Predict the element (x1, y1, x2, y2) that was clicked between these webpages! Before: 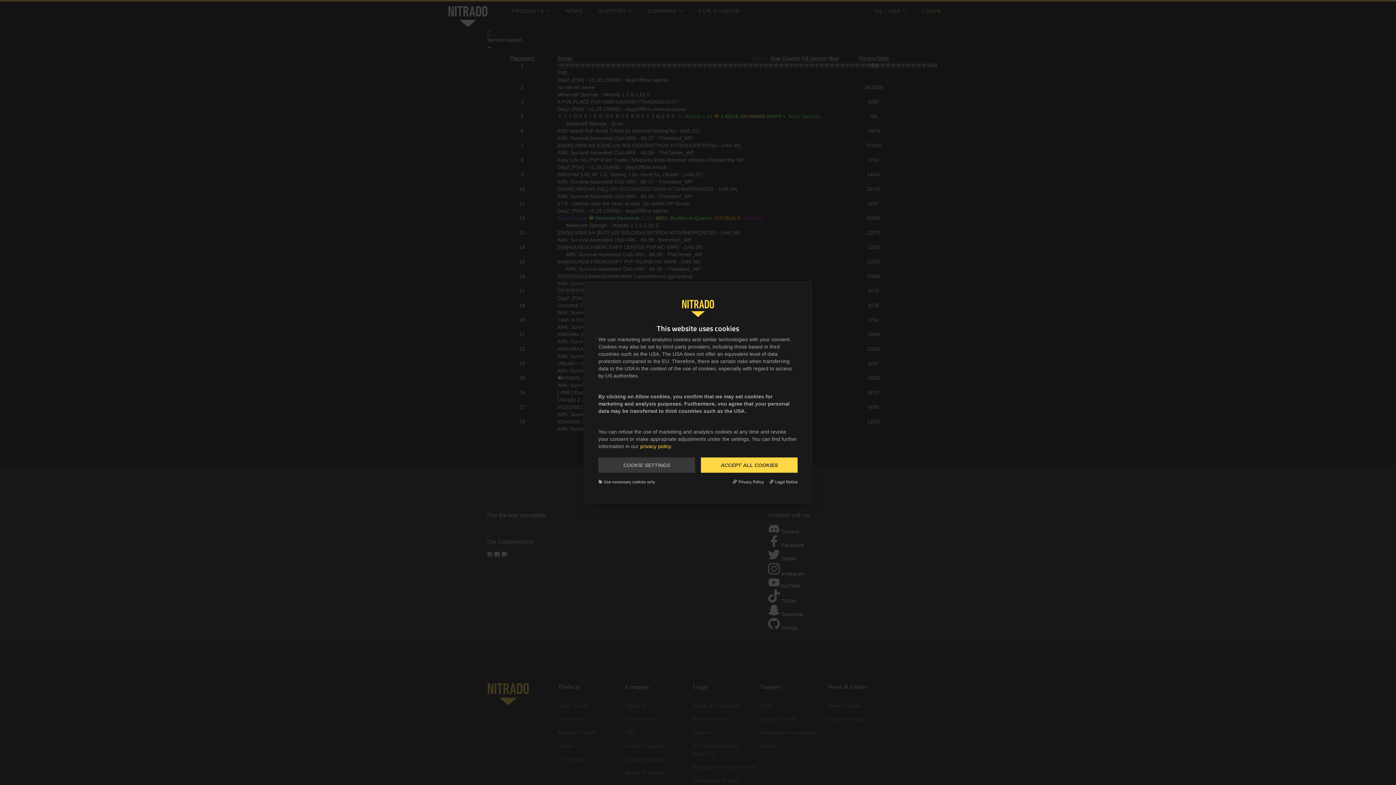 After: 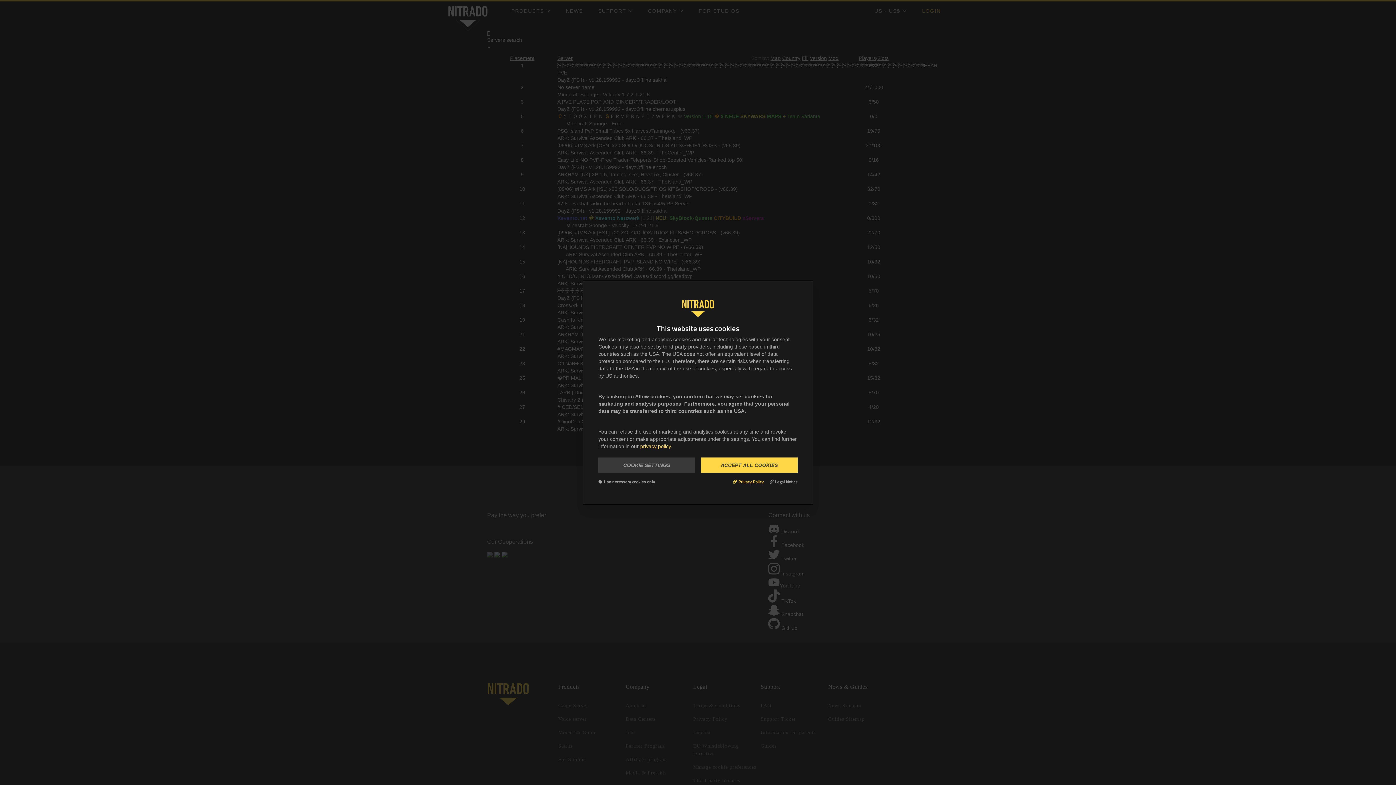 Action: bbox: (733, 478, 764, 484) label: Privacy Policy